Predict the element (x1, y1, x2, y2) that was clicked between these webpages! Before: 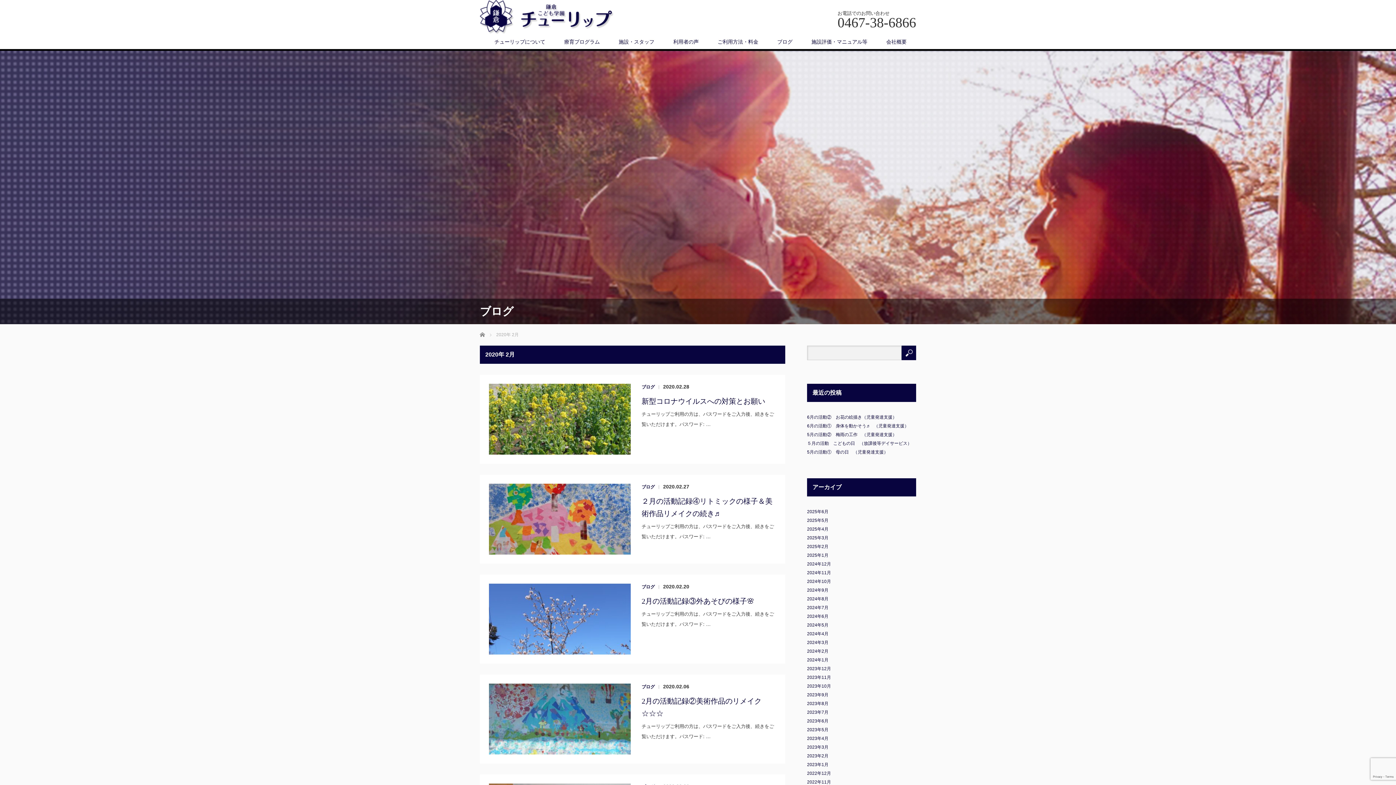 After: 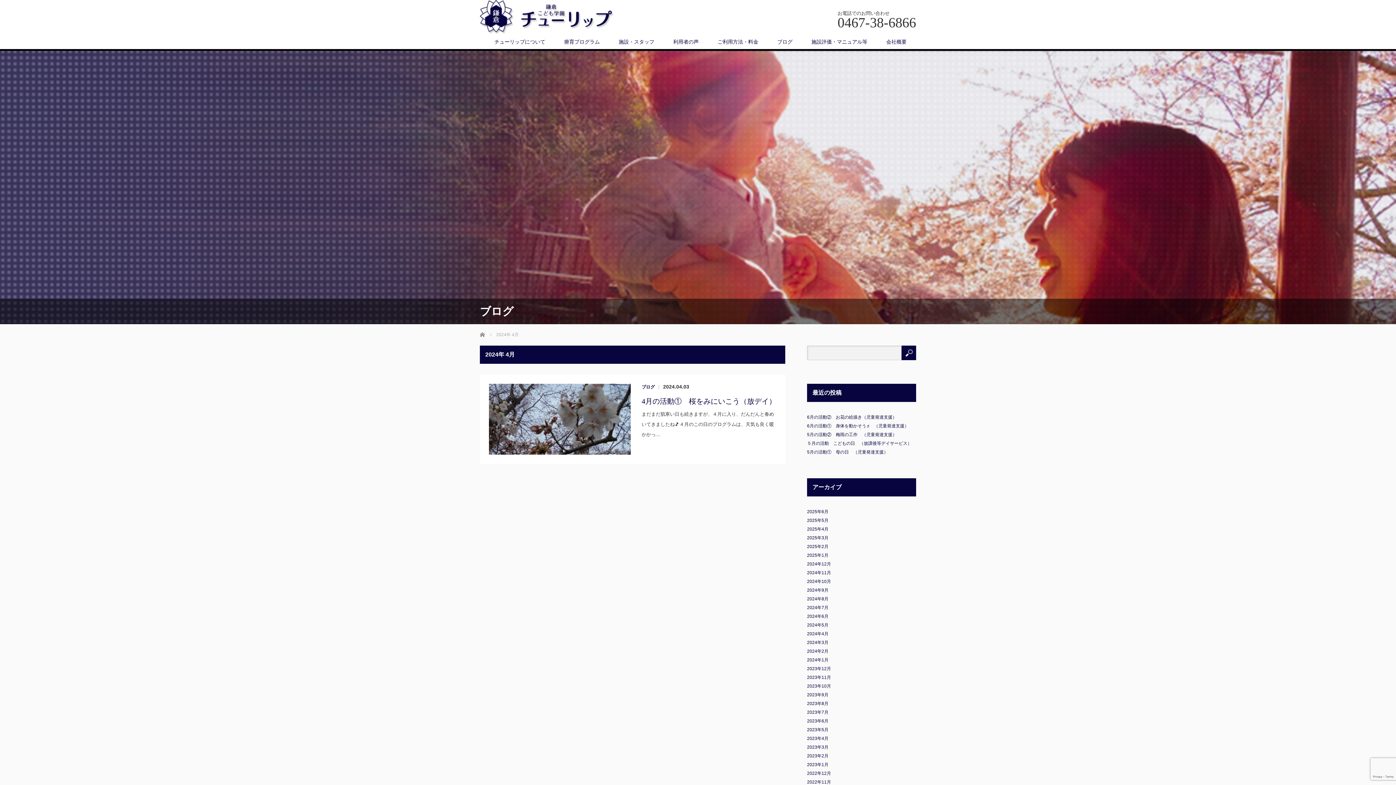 Action: bbox: (807, 631, 828, 636) label: 2024年4月